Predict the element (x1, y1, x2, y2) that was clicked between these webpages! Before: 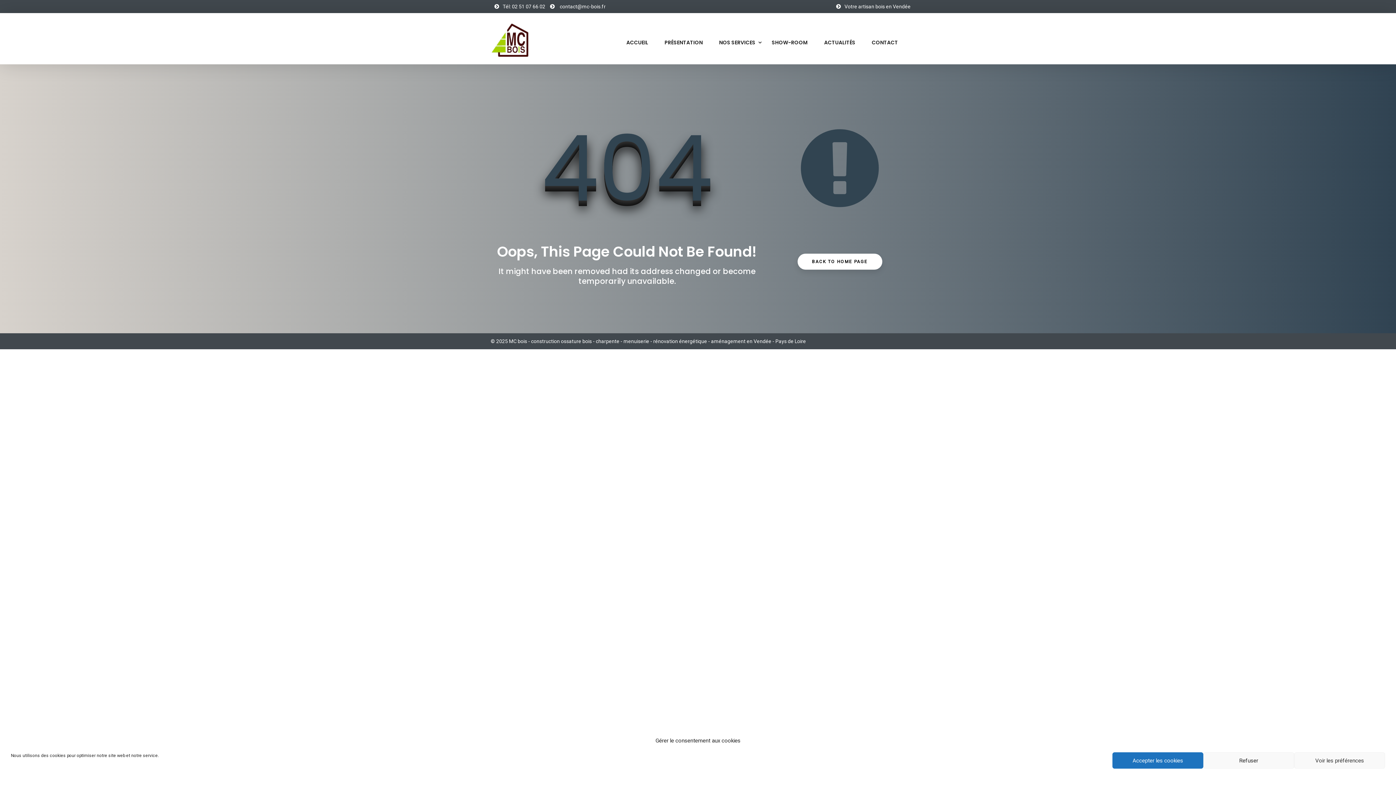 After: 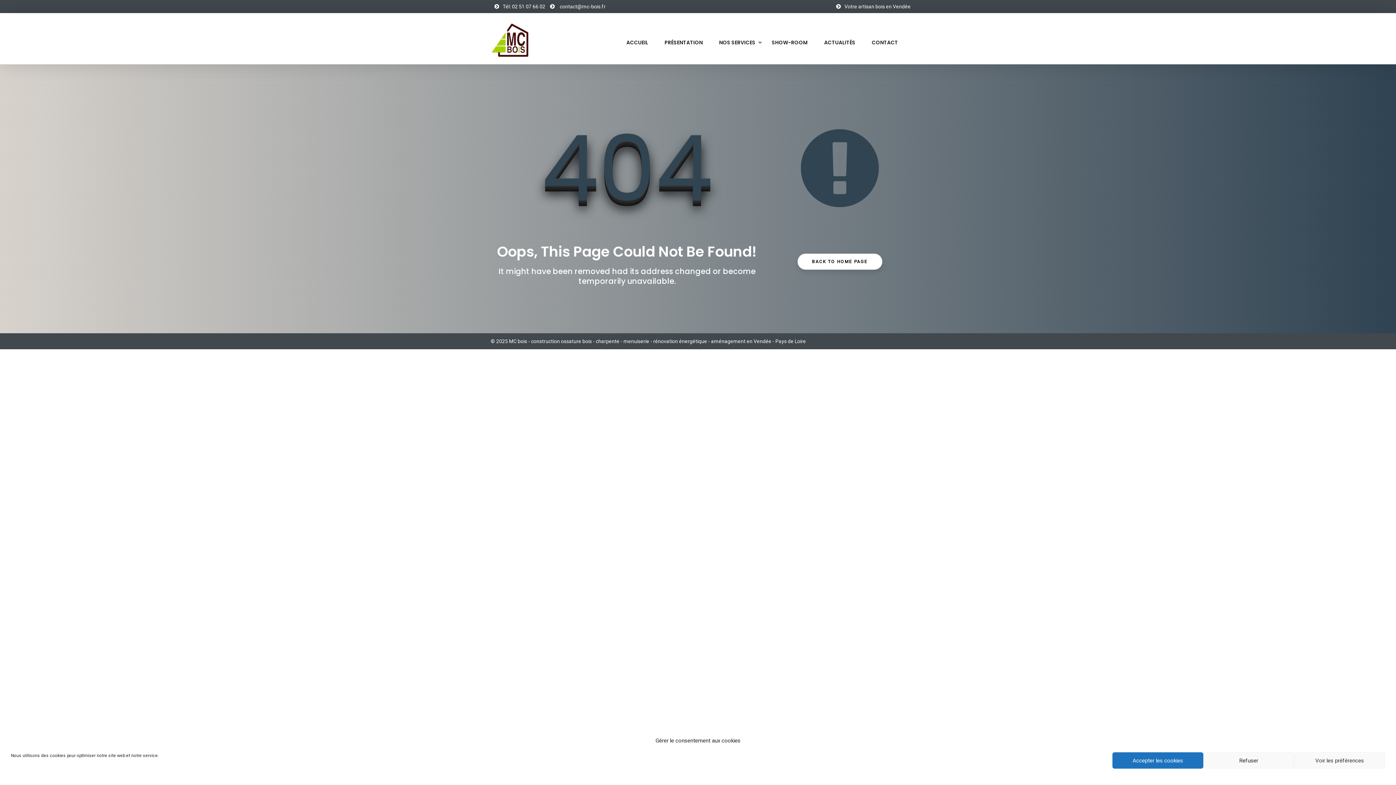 Action: bbox: (550, 3, 554, 9)